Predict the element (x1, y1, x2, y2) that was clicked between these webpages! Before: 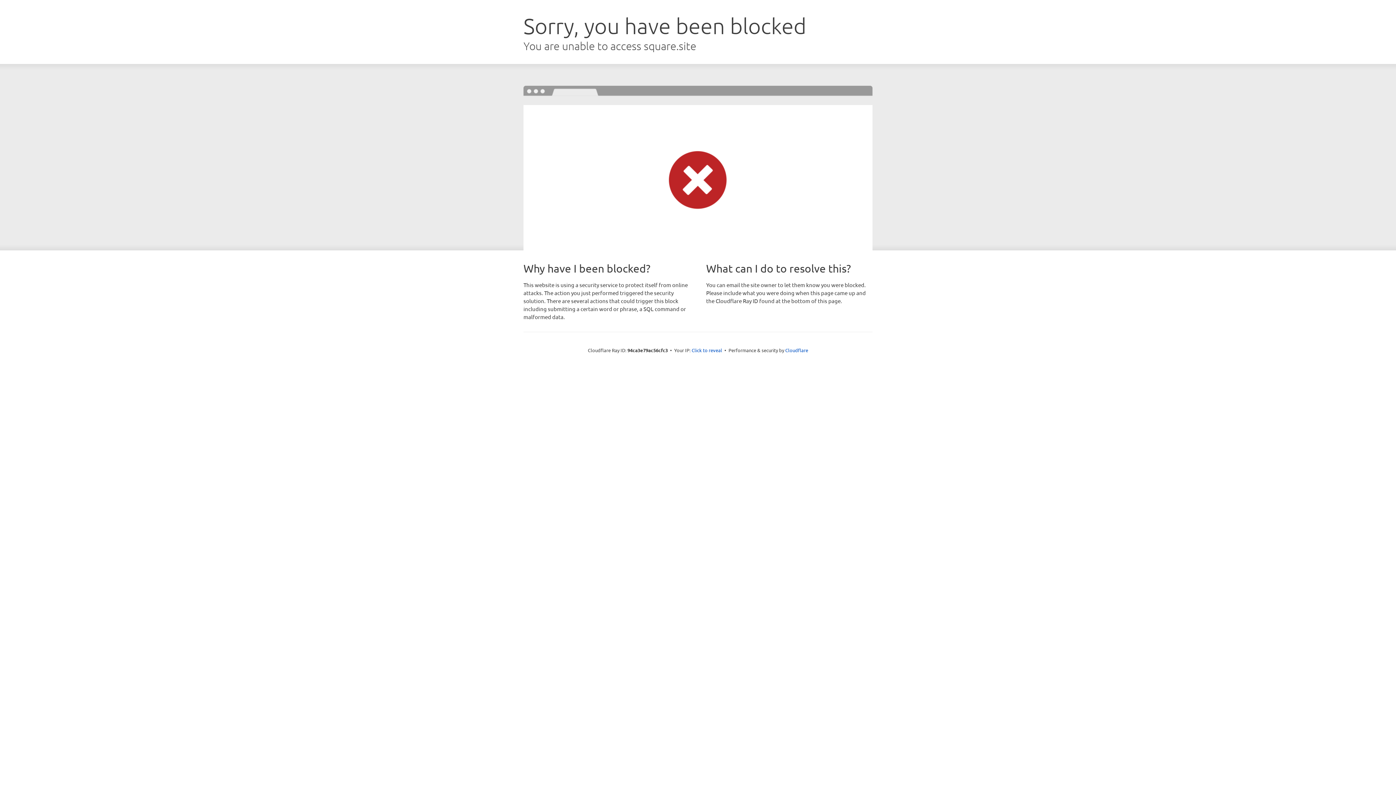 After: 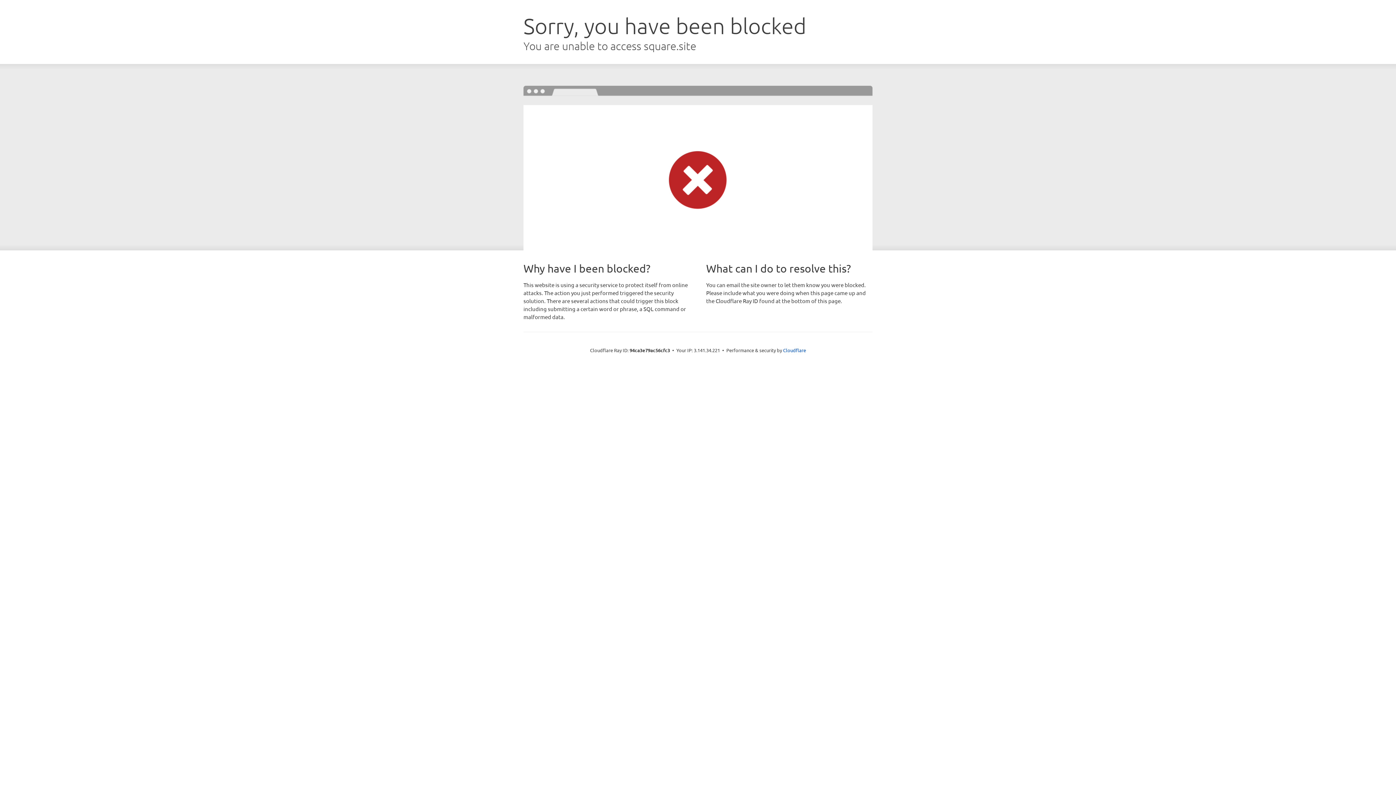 Action: bbox: (691, 346, 722, 353) label: Click to reveal